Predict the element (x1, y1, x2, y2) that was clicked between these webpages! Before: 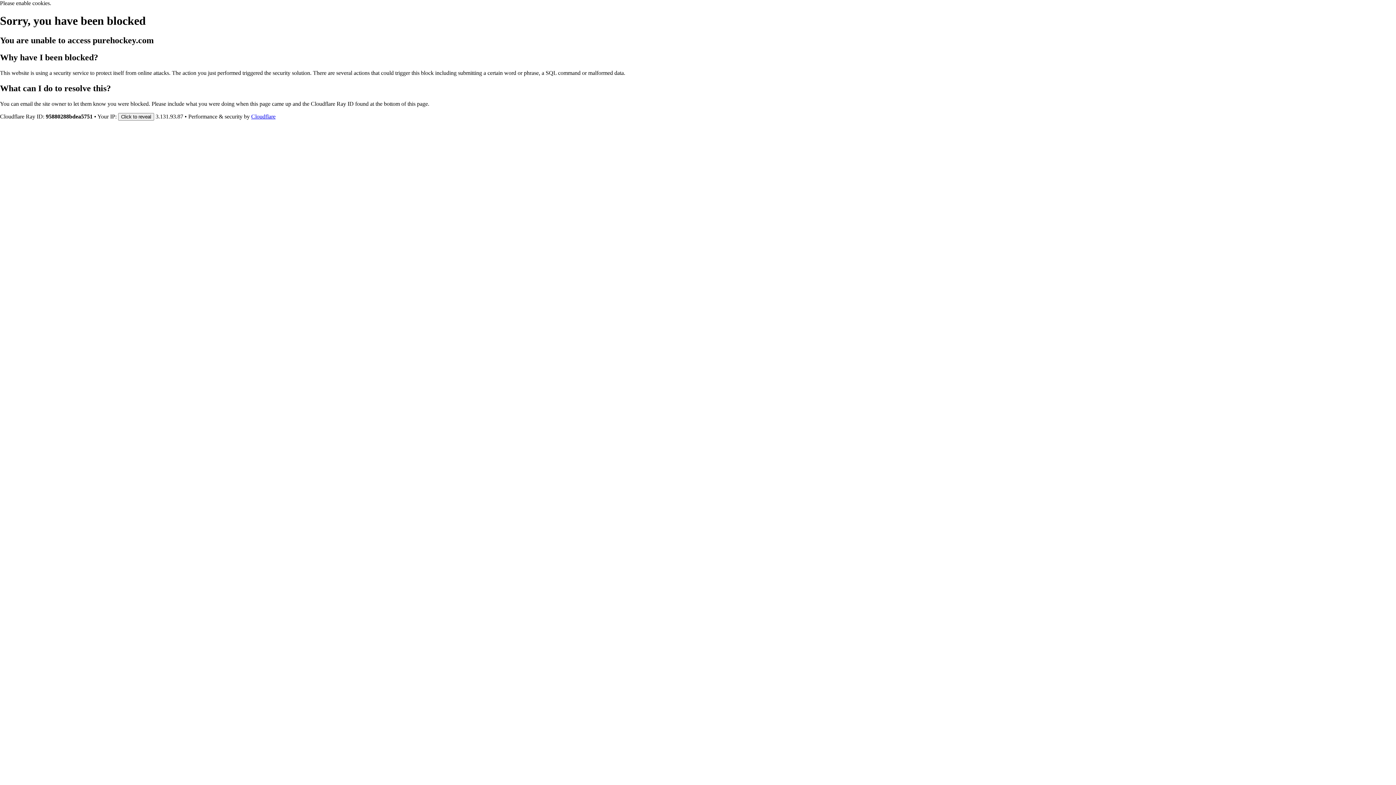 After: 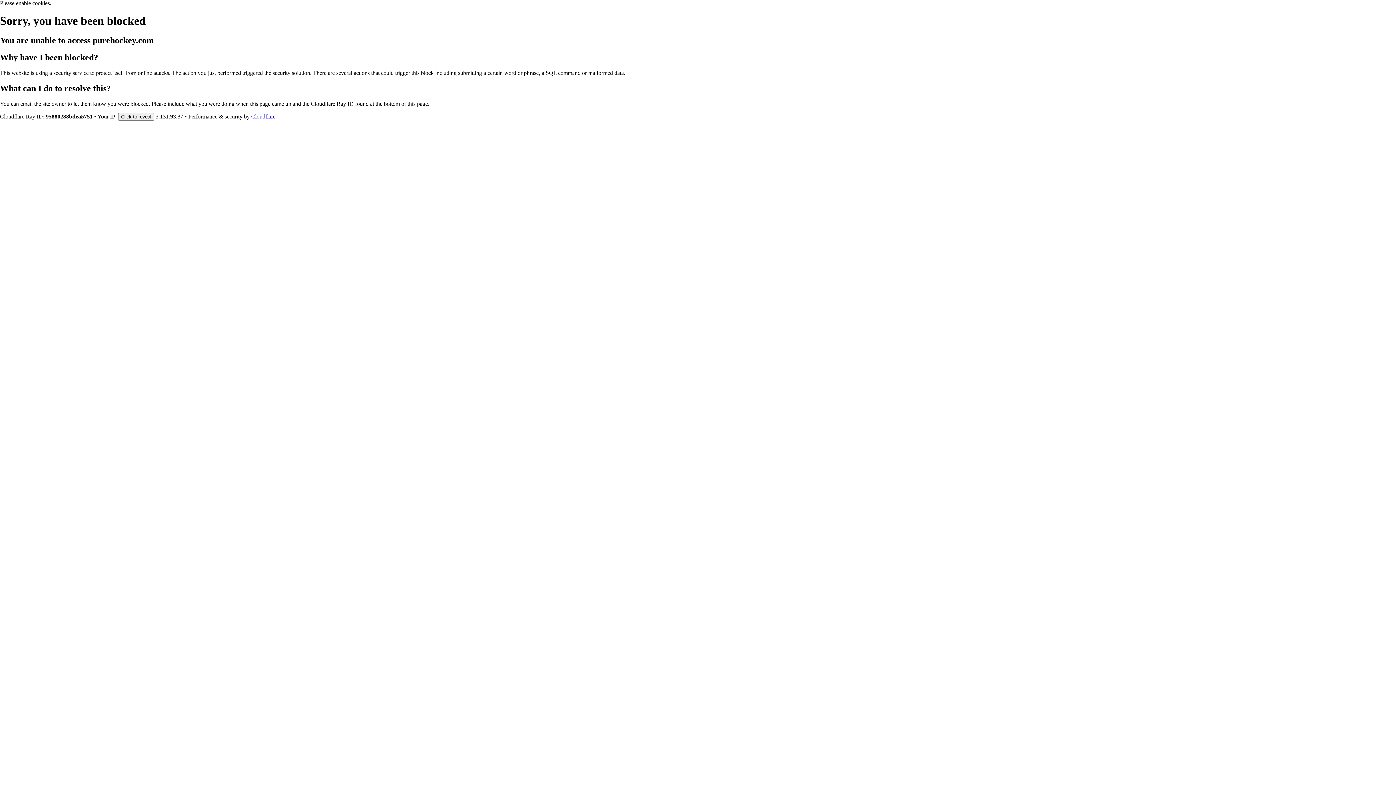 Action: label: Cloudflare bbox: (251, 113, 275, 119)